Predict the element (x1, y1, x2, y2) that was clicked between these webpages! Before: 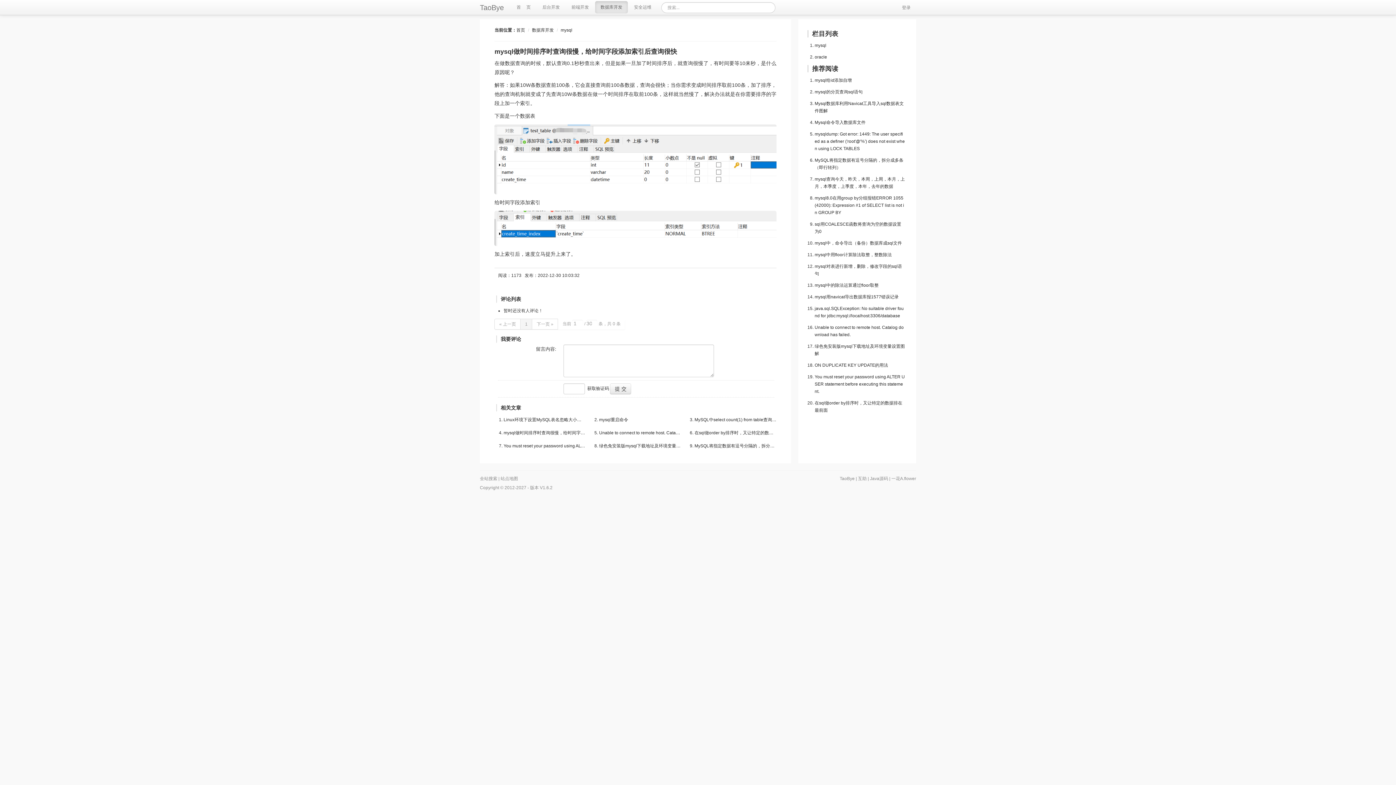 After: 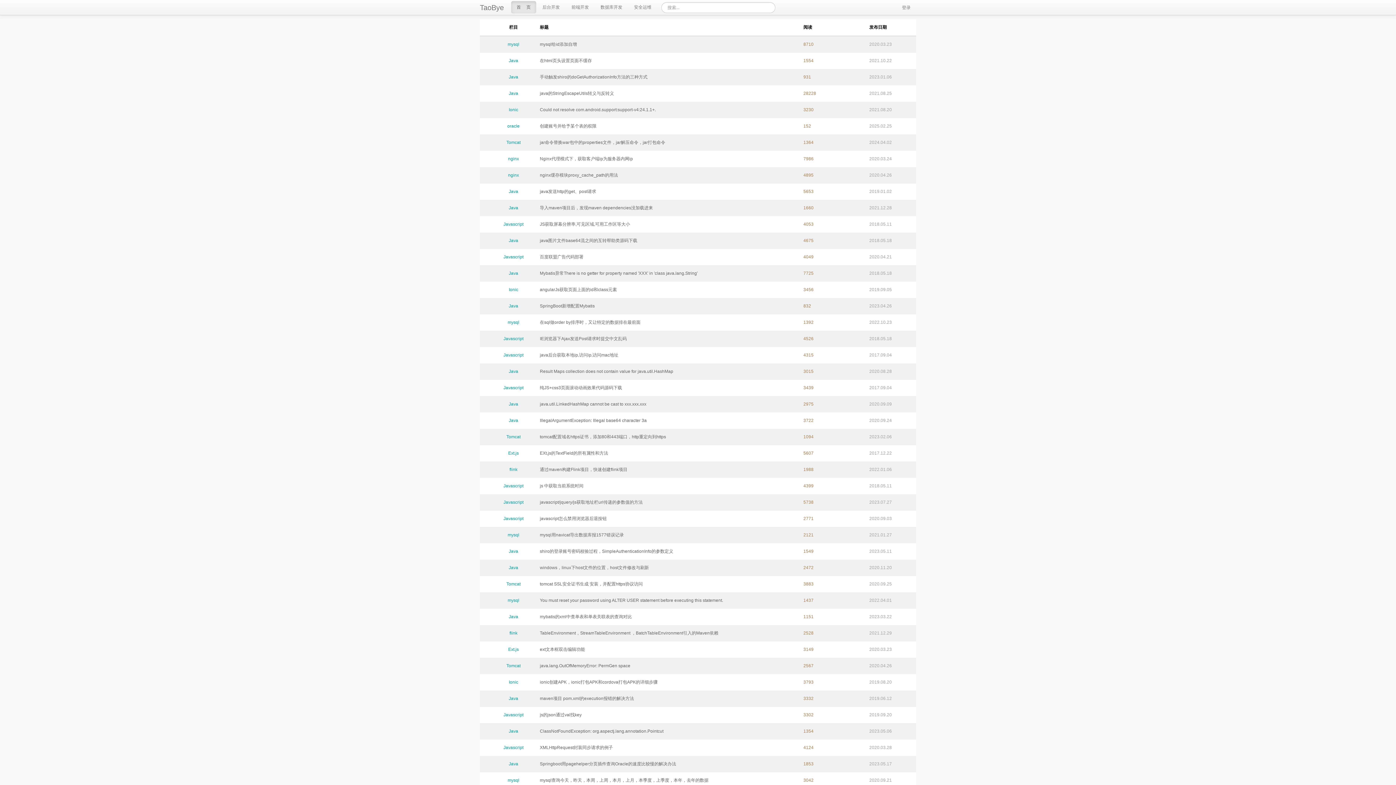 Action: bbox: (516, 27, 525, 32) label: 首页